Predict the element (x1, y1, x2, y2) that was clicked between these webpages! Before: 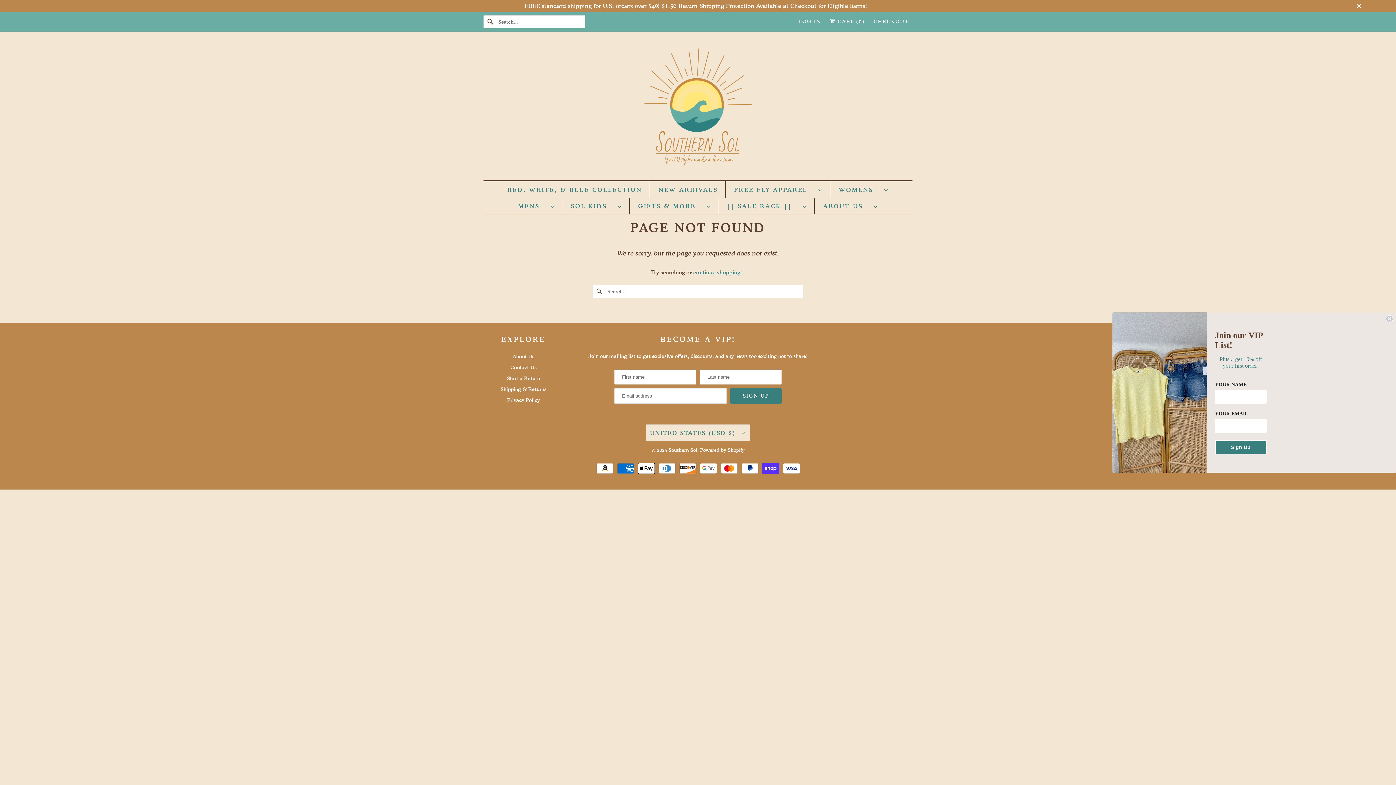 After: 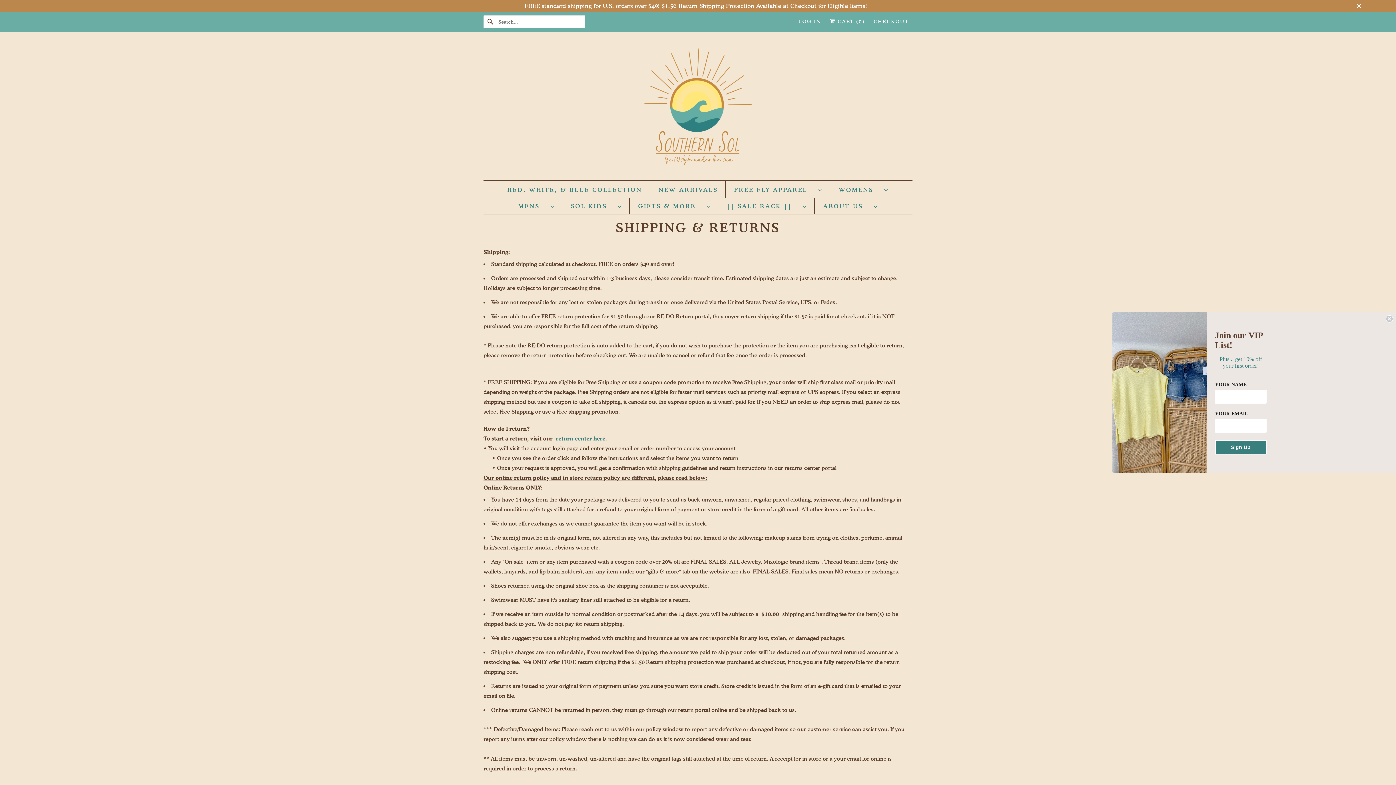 Action: label: Shipping & Returns bbox: (500, 386, 546, 392)